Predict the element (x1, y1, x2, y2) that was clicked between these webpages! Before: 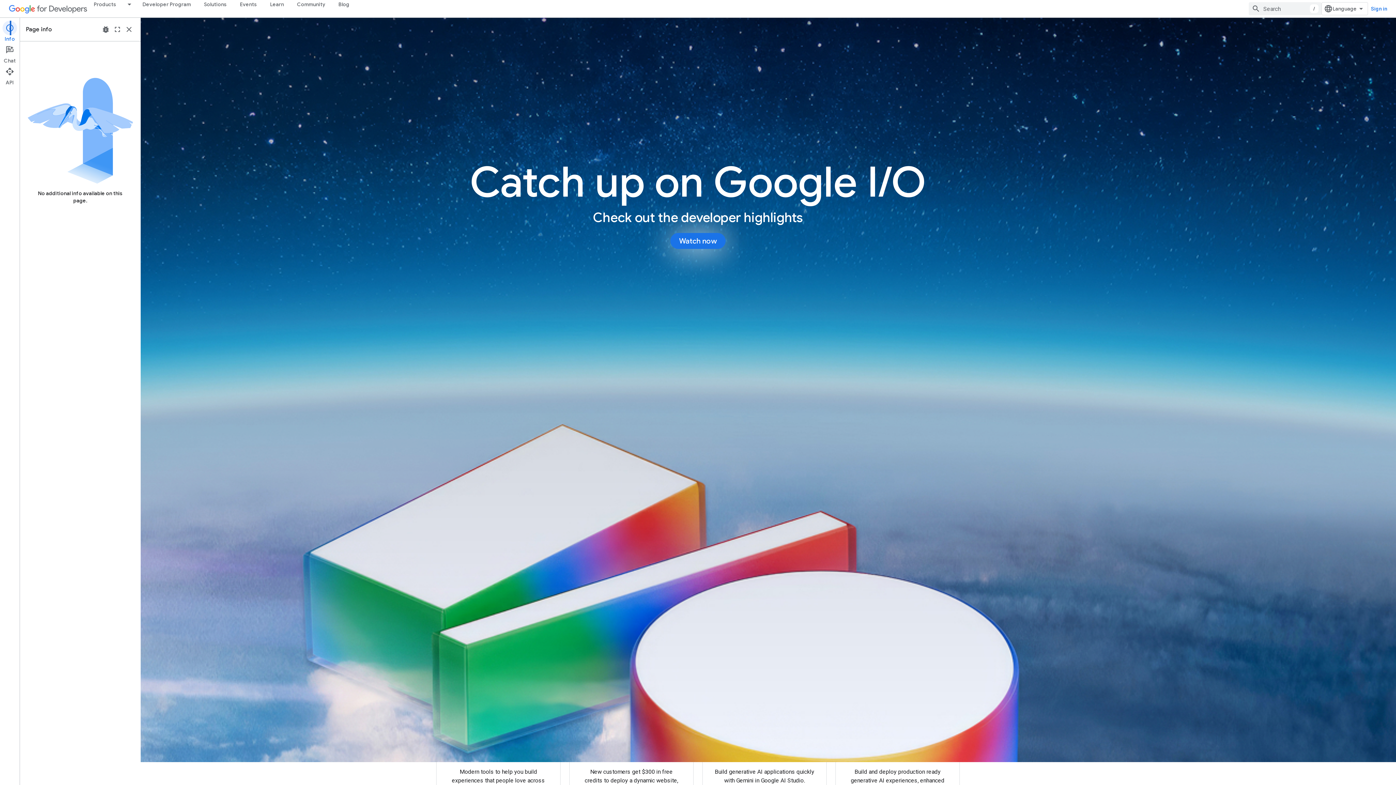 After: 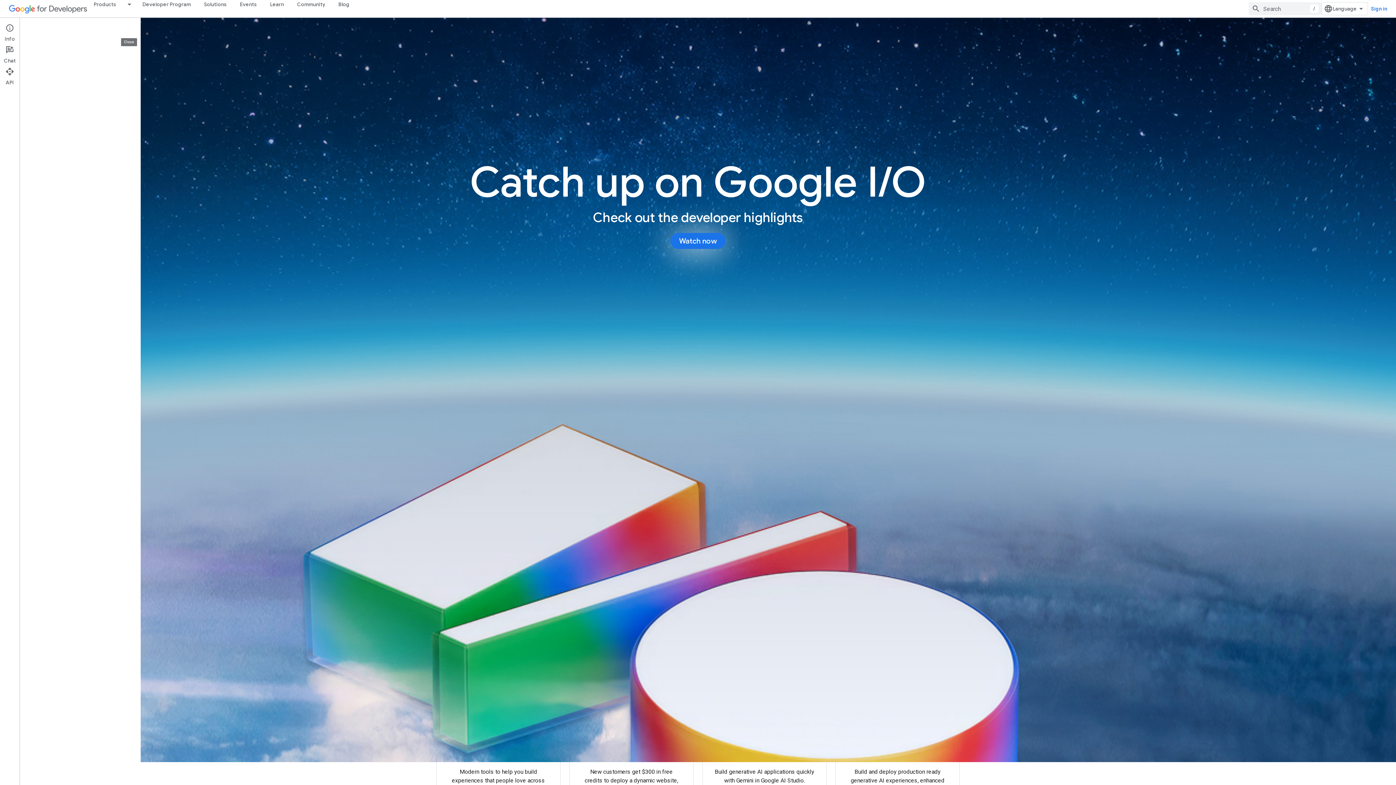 Action: bbox: (123, 23, 134, 35) label: Close